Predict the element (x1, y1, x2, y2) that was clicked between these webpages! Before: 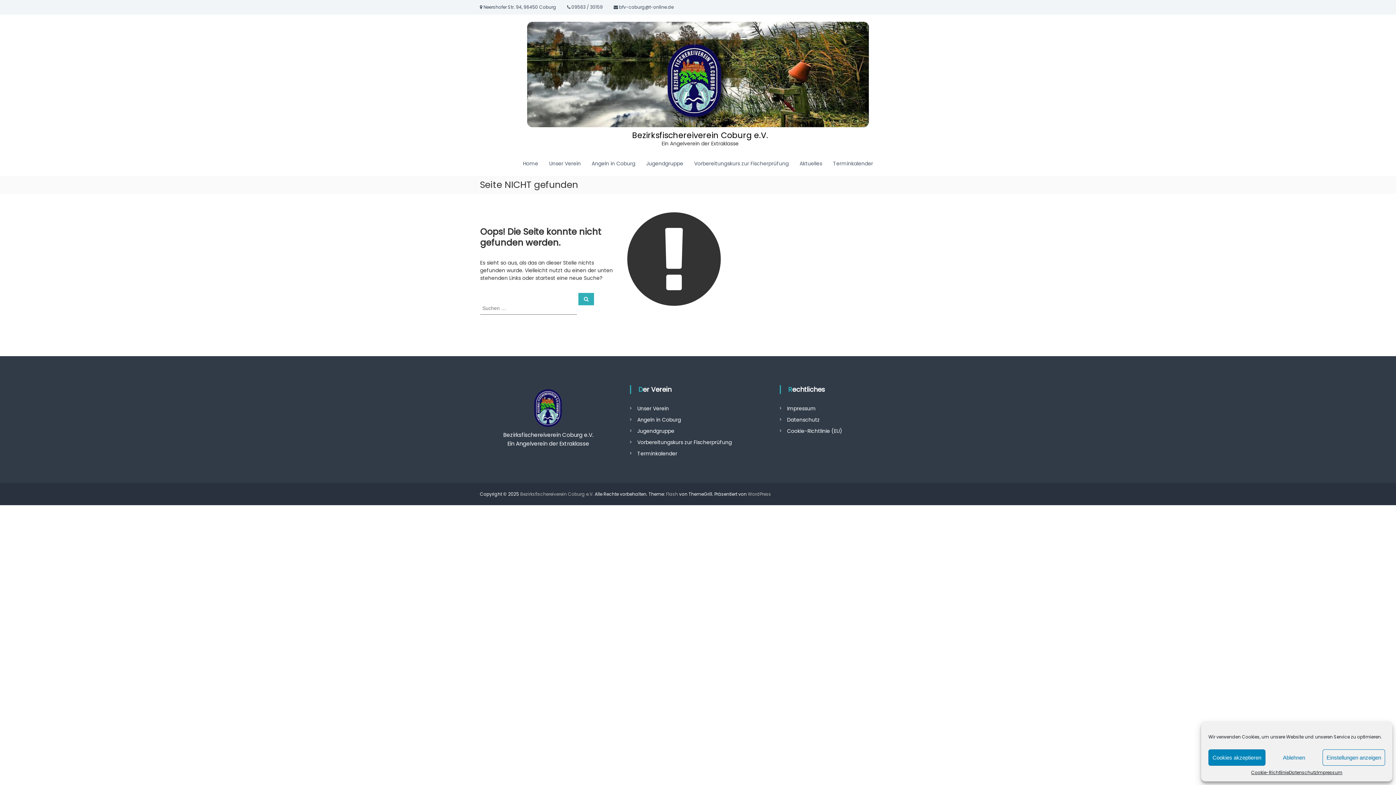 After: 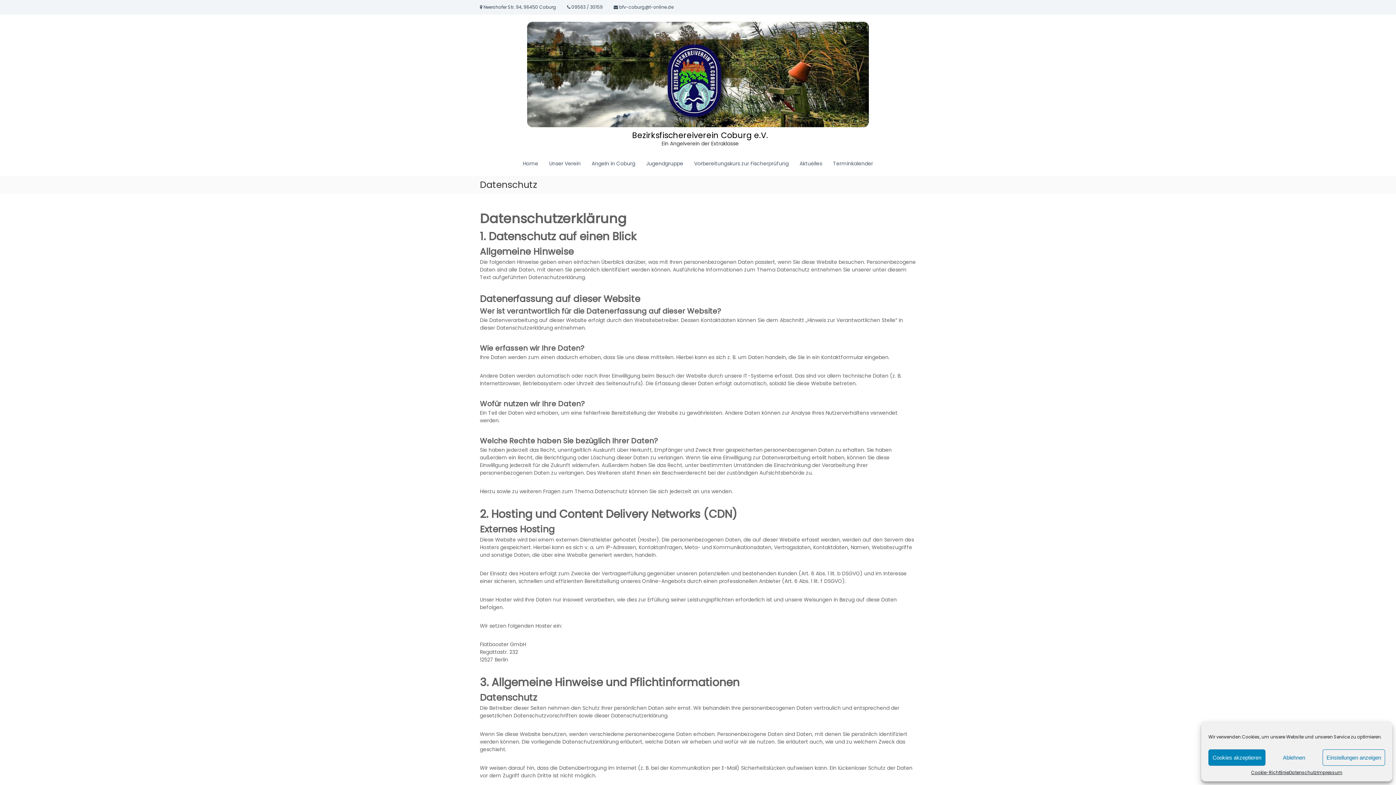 Action: label: Datenschutz bbox: (787, 416, 819, 423)